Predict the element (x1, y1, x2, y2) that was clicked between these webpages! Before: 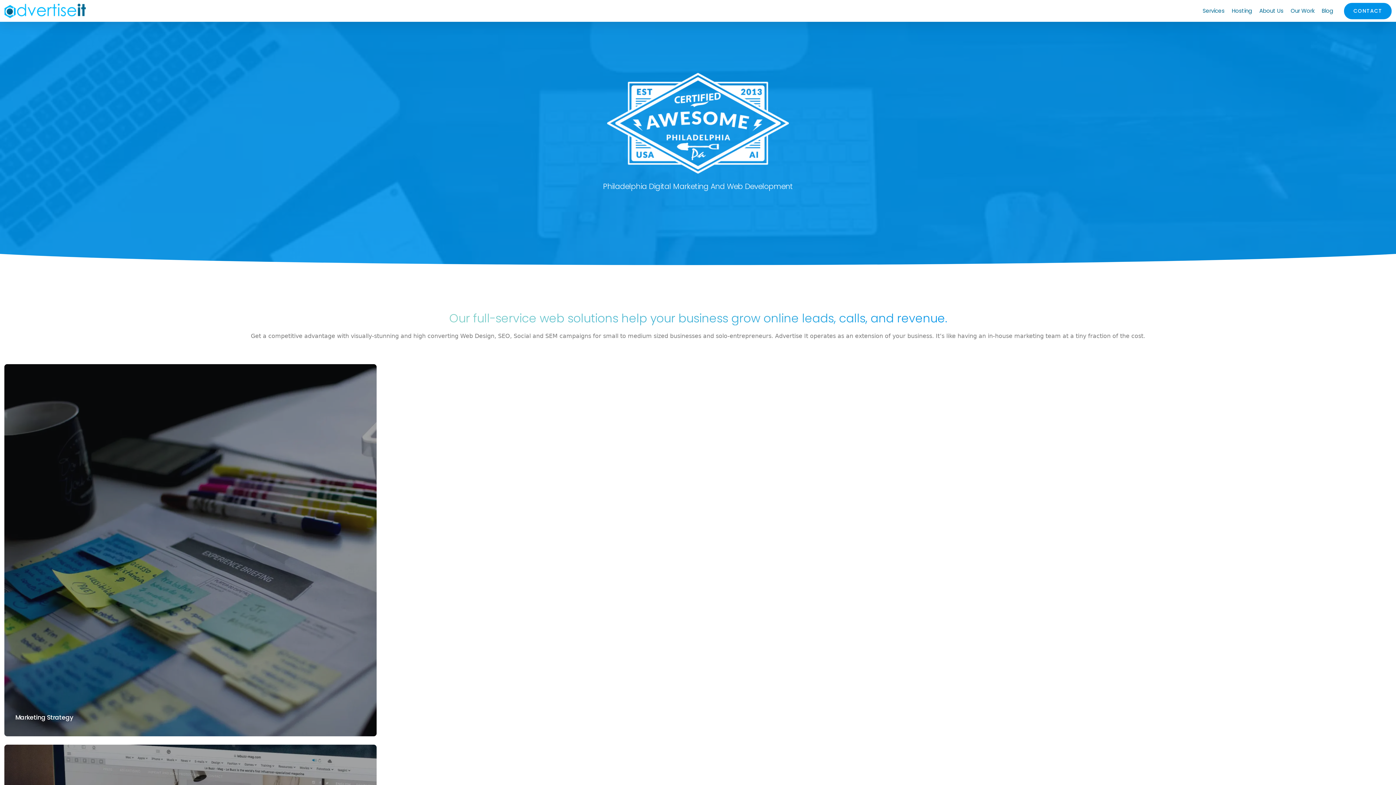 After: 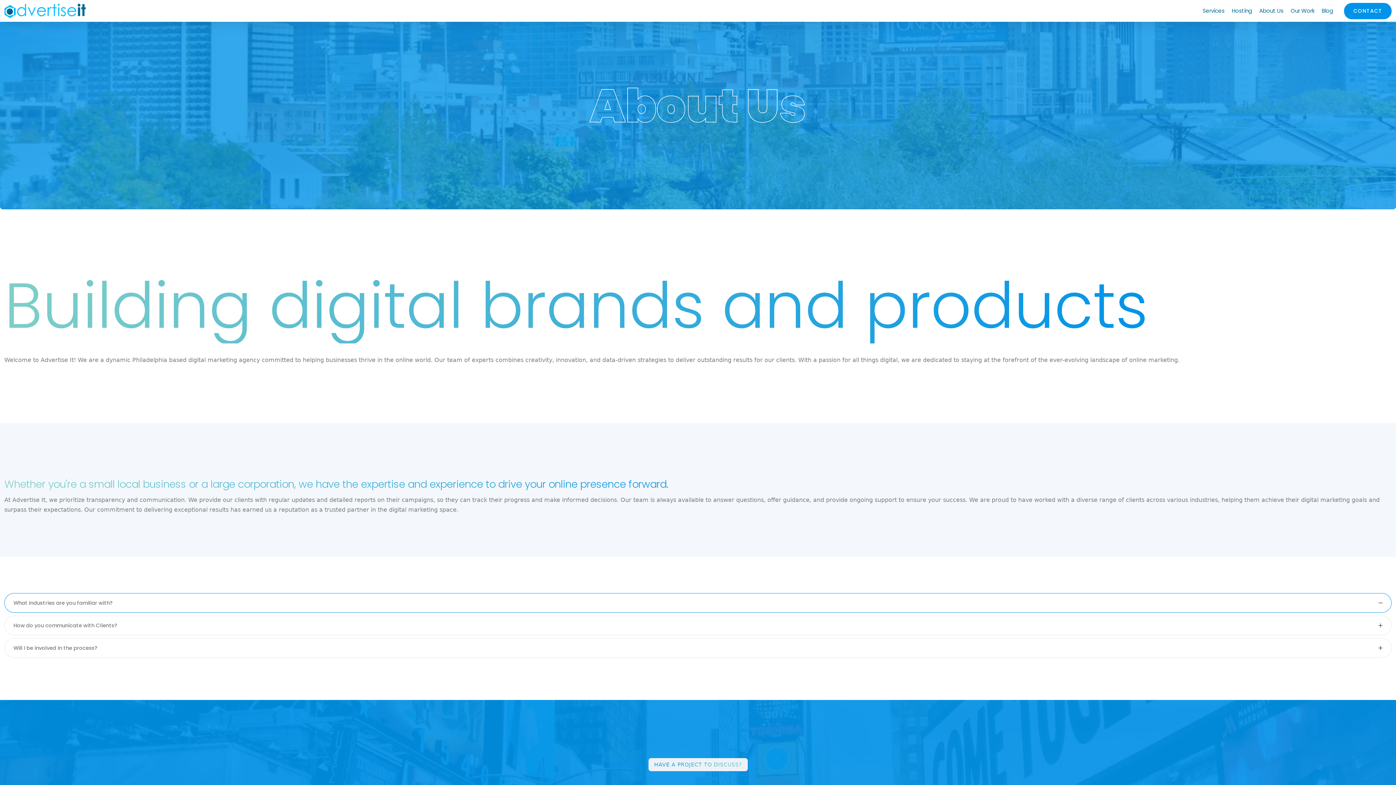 Action: bbox: (1259, -3, 1283, 25) label: About Us